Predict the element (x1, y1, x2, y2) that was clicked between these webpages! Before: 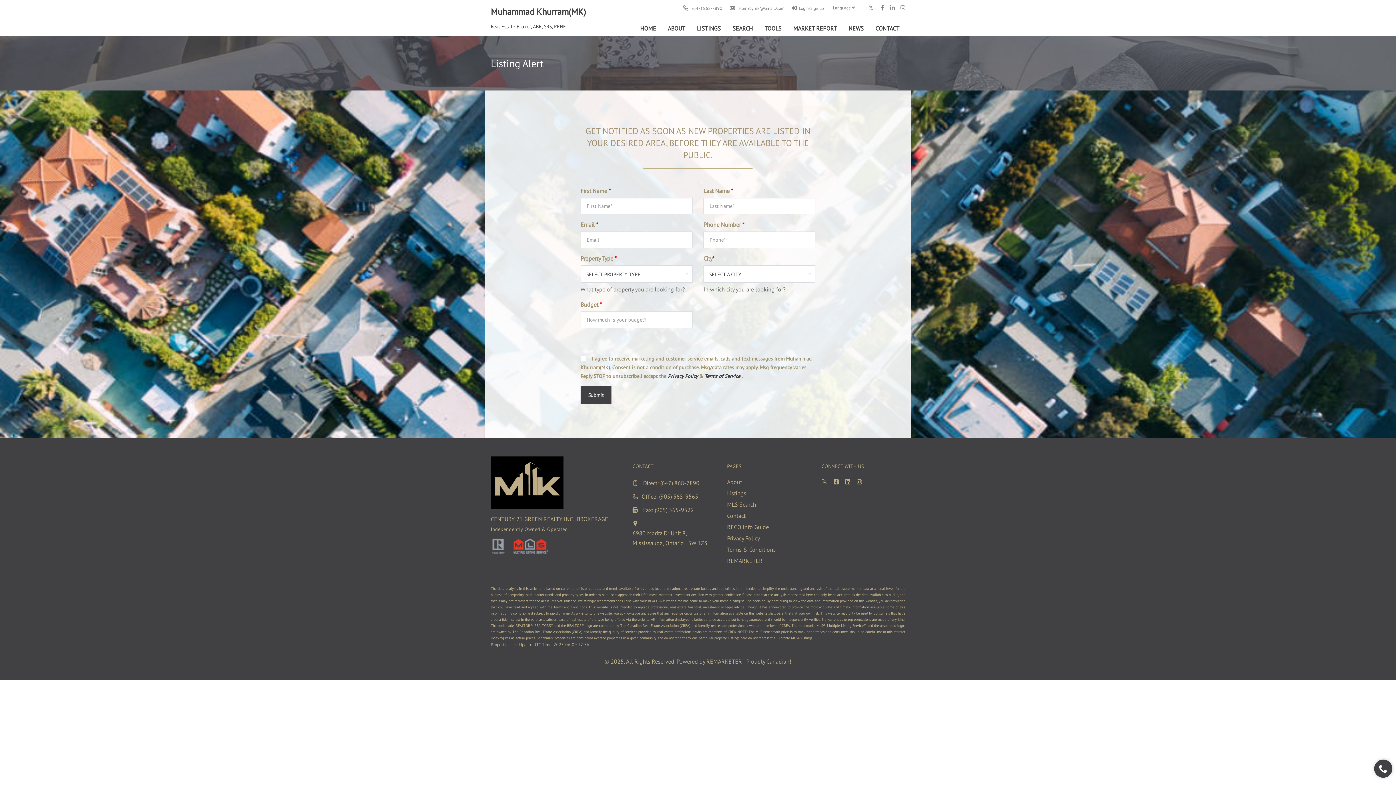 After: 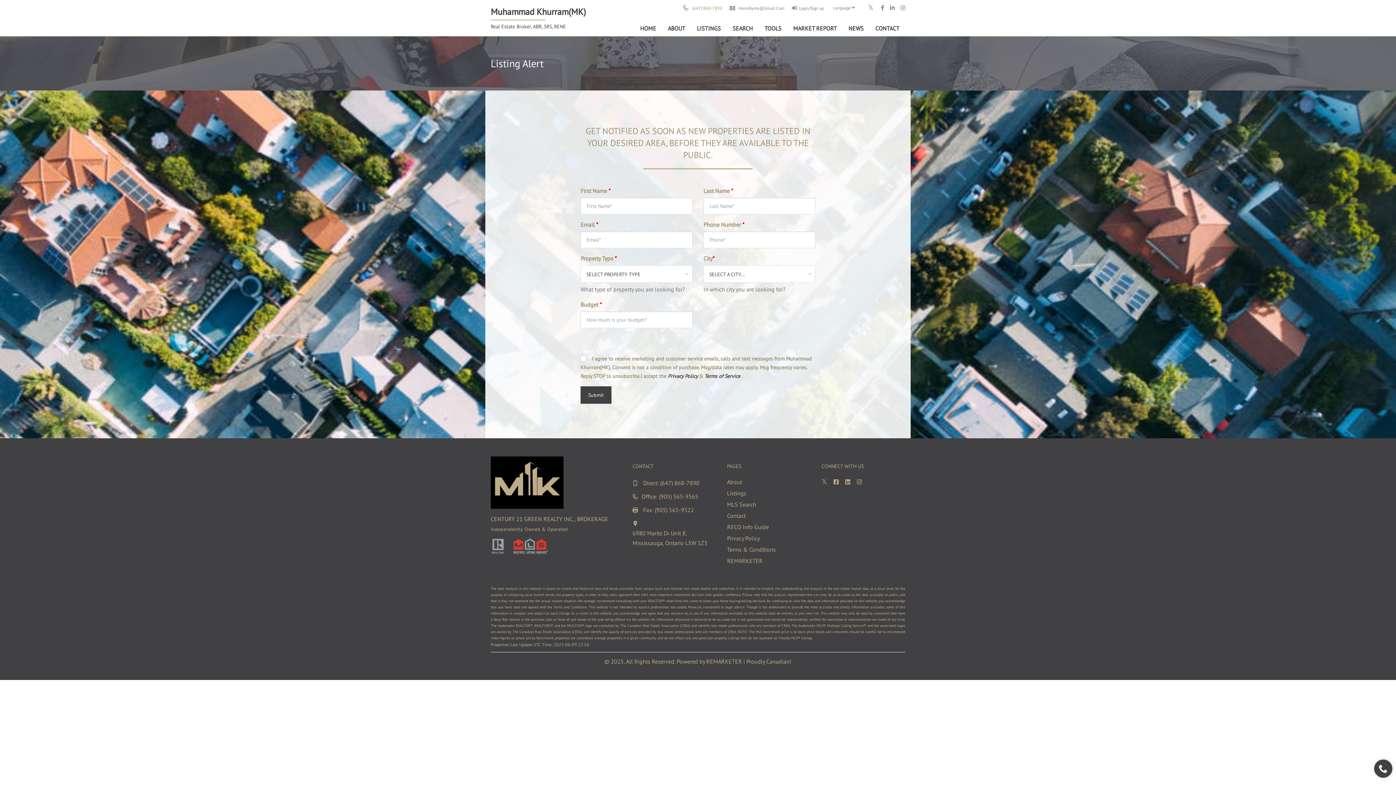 Action: label: (647) 868-7890 bbox: (683, 5, 722, 10)